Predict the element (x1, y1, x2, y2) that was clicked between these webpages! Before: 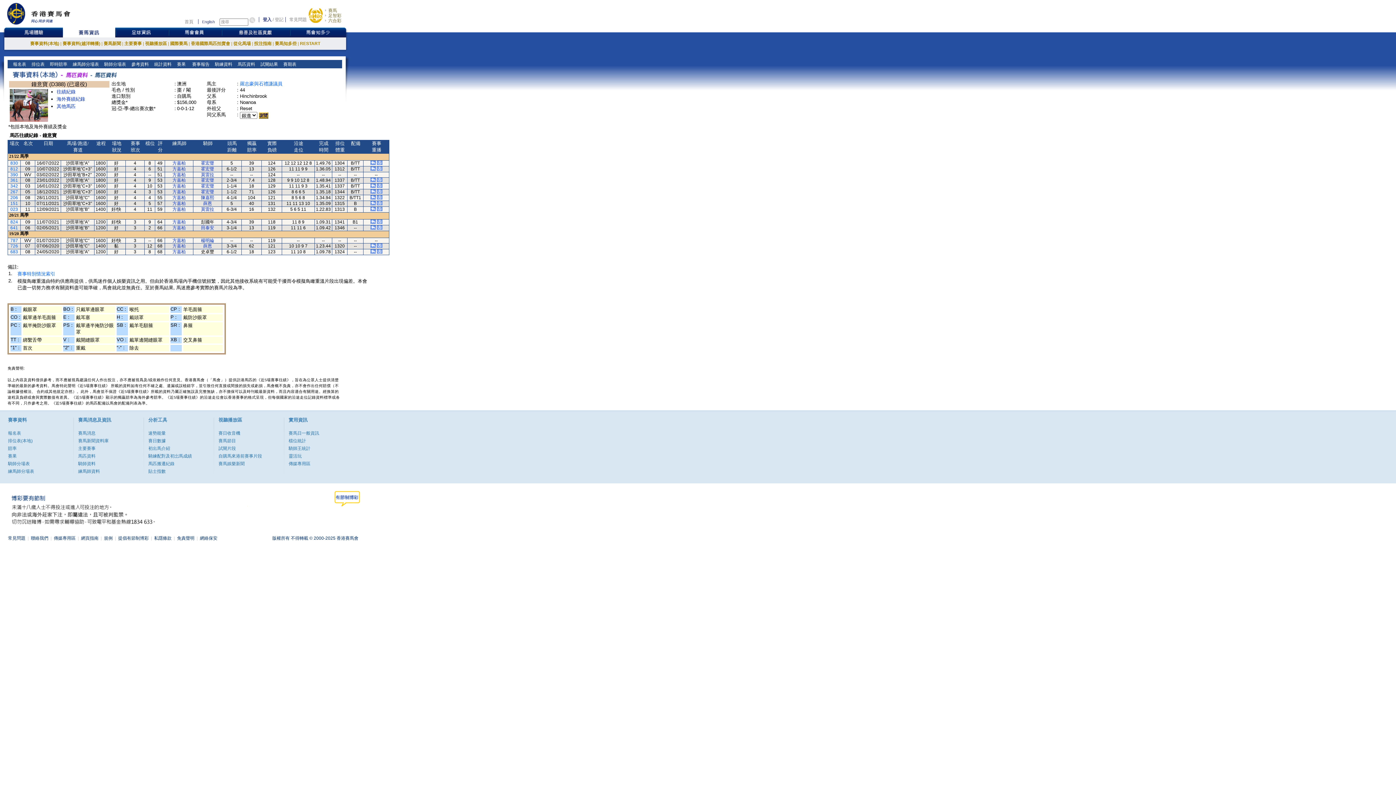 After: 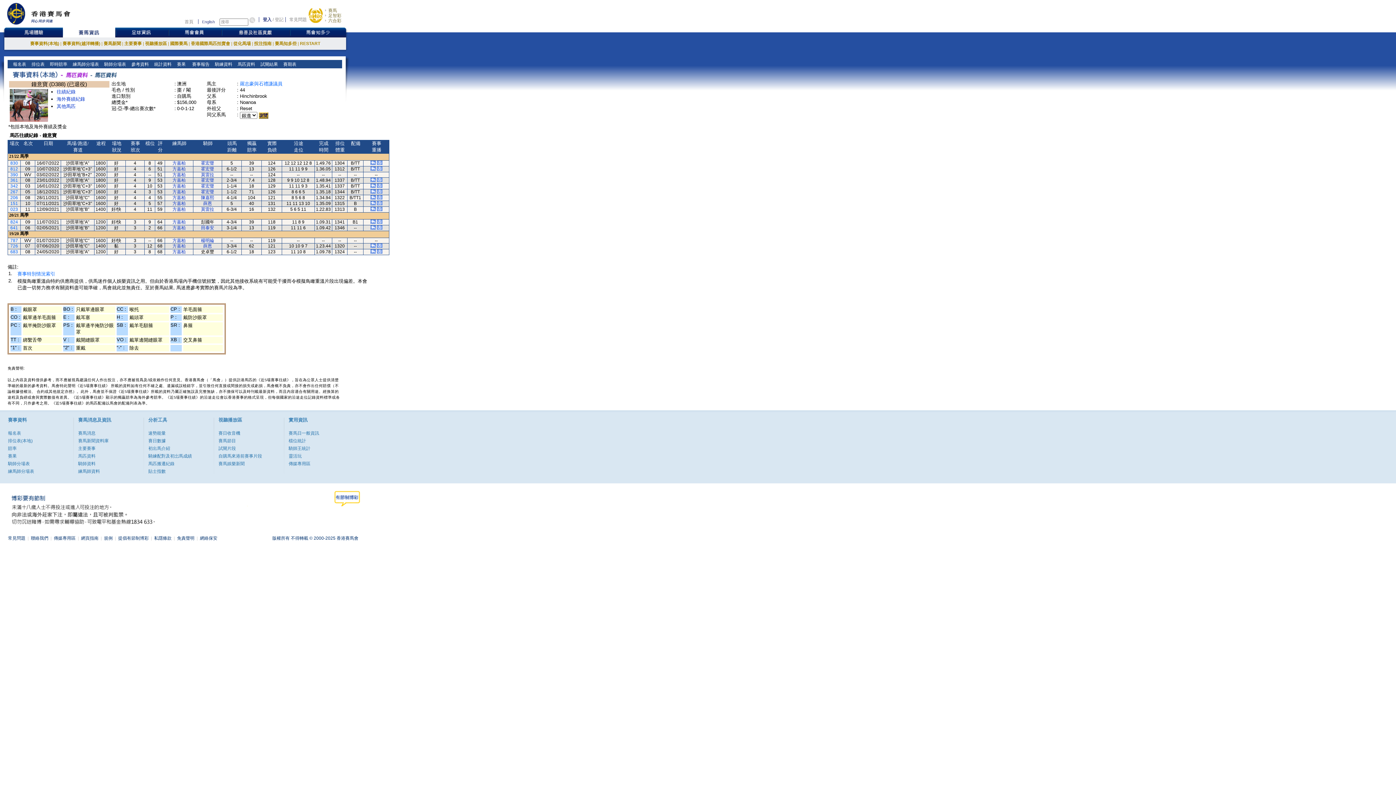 Action: bbox: (376, 184, 382, 189)